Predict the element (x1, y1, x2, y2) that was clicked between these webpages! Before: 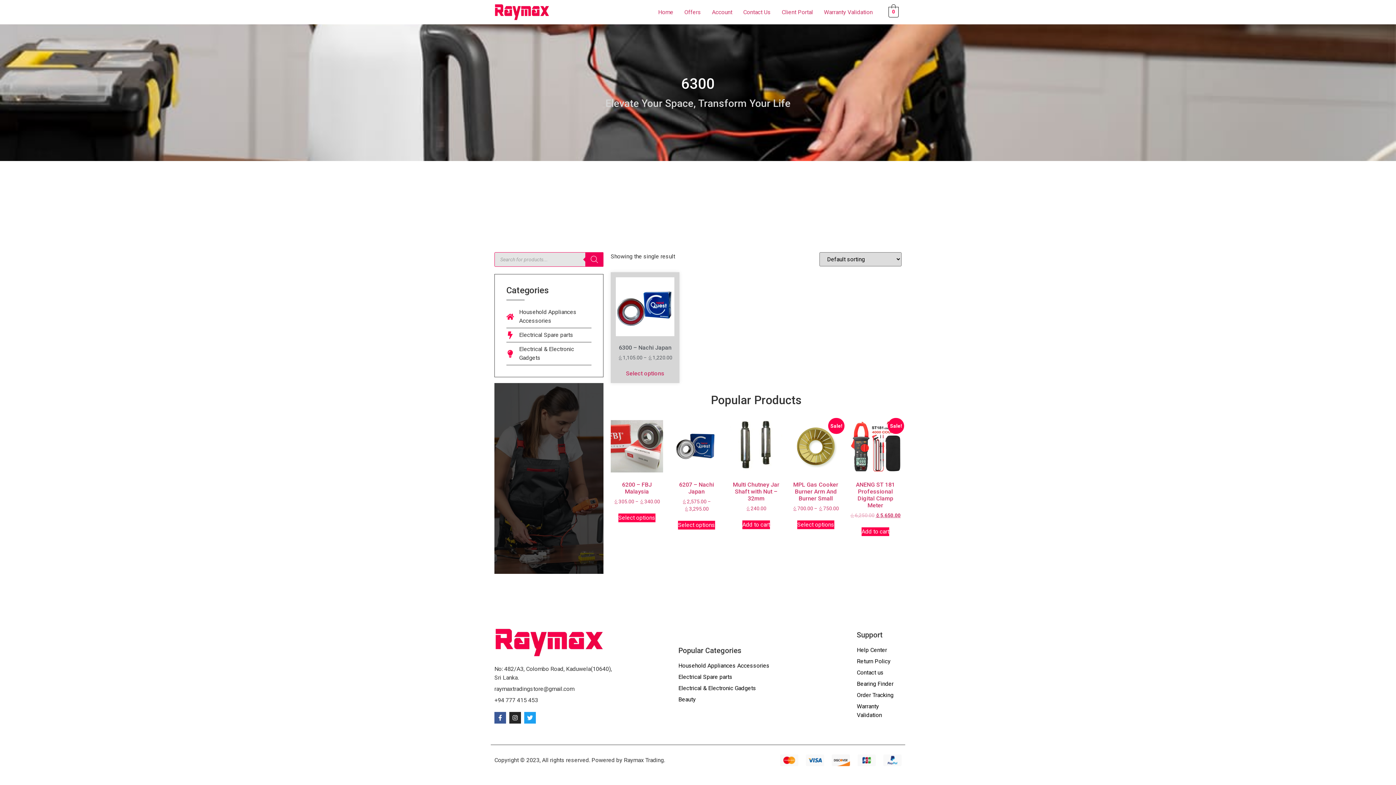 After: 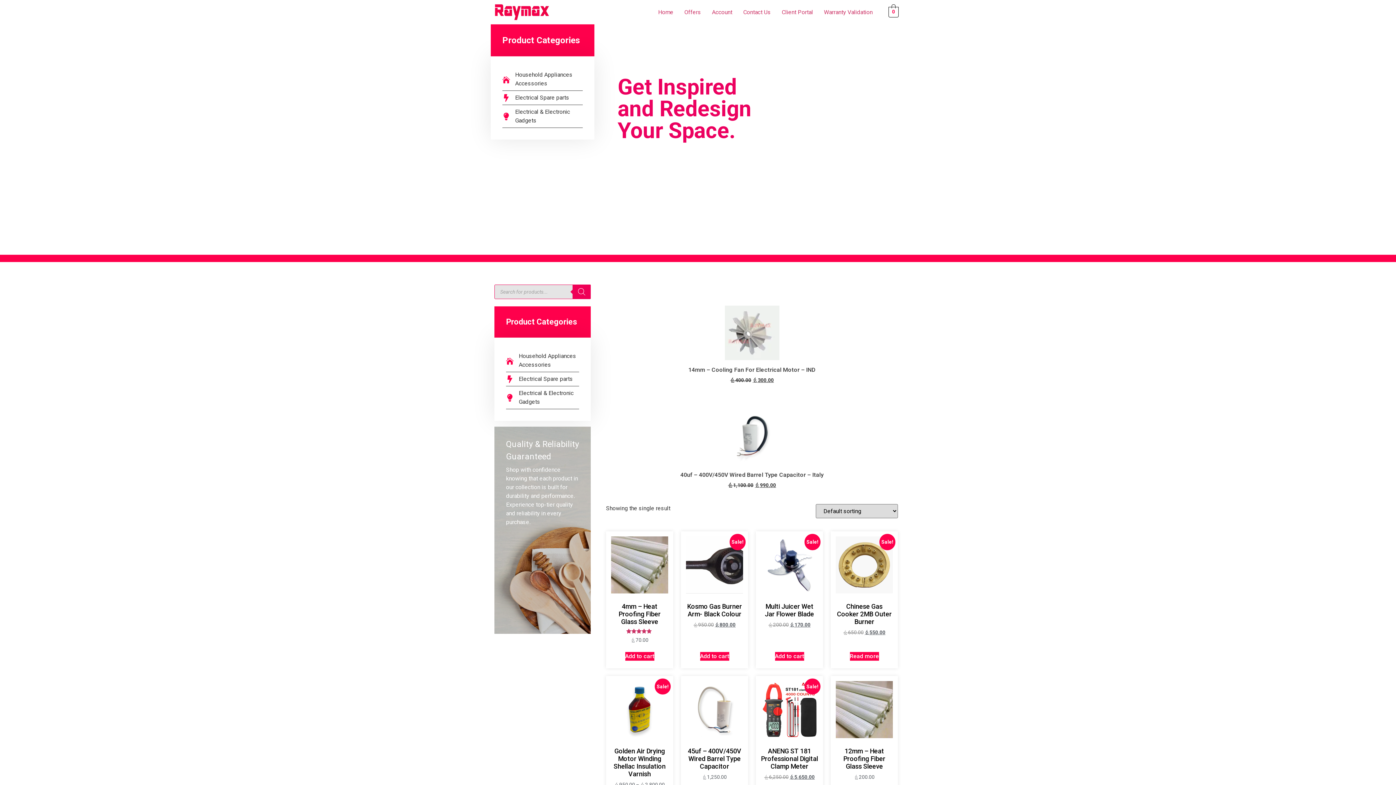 Action: bbox: (494, 3, 549, 20)